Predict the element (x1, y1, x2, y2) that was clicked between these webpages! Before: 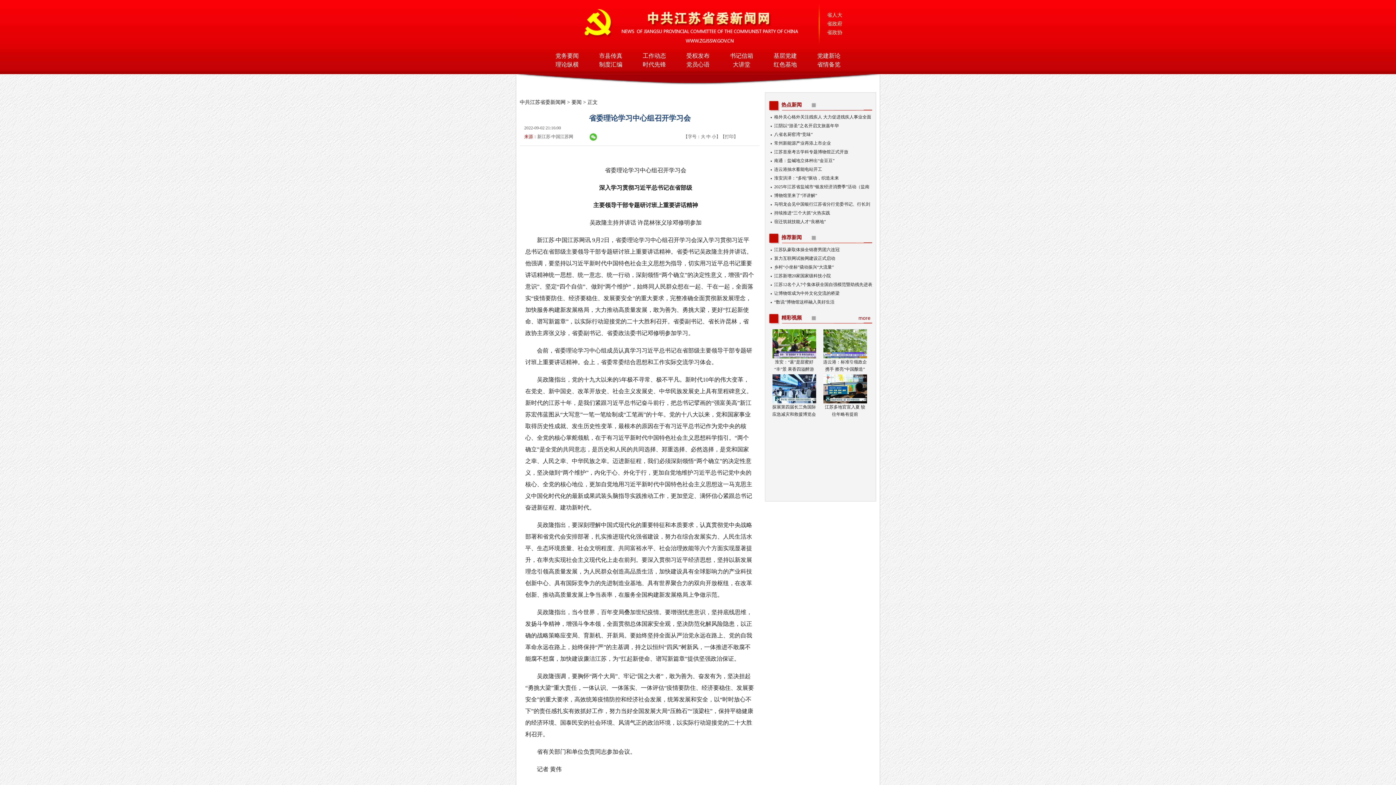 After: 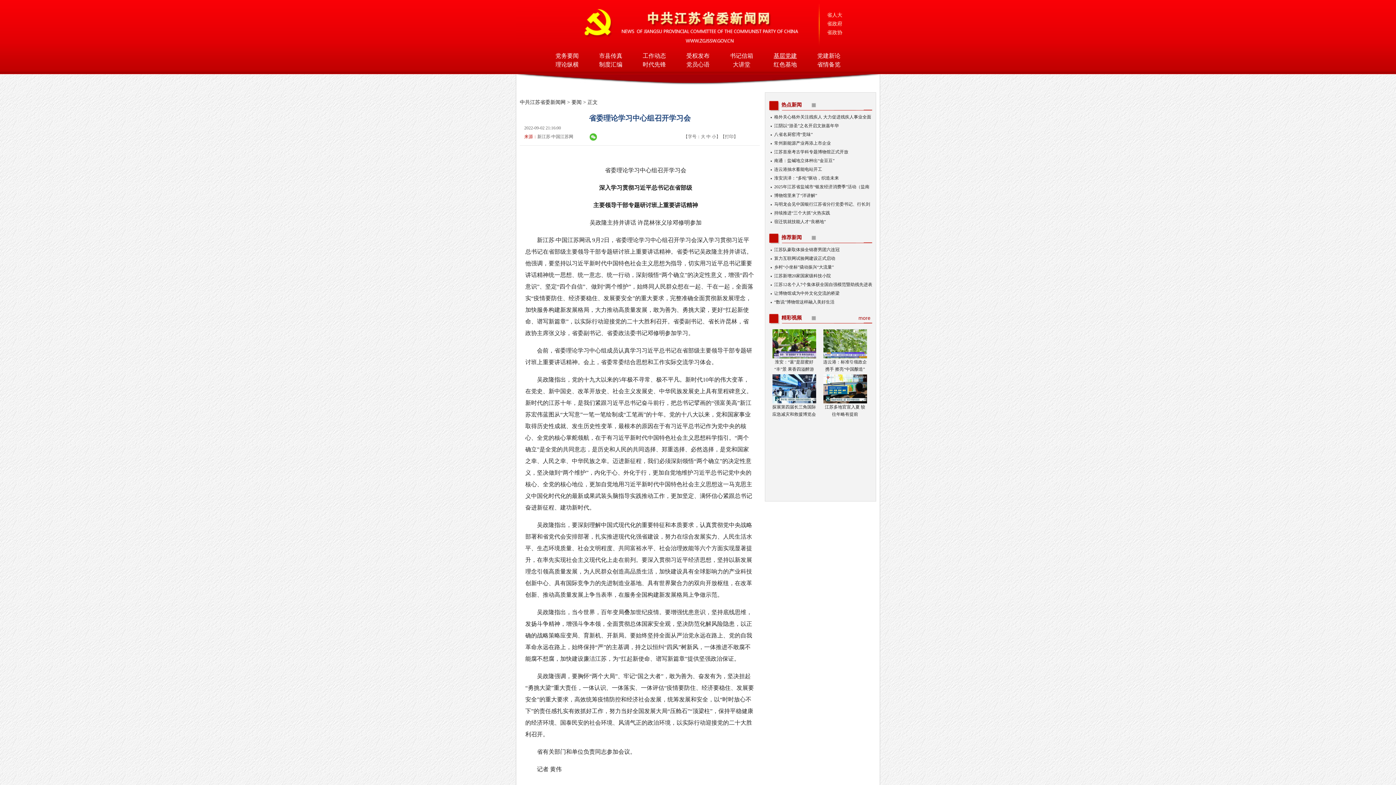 Action: label: 基层党建 bbox: (773, 52, 797, 58)